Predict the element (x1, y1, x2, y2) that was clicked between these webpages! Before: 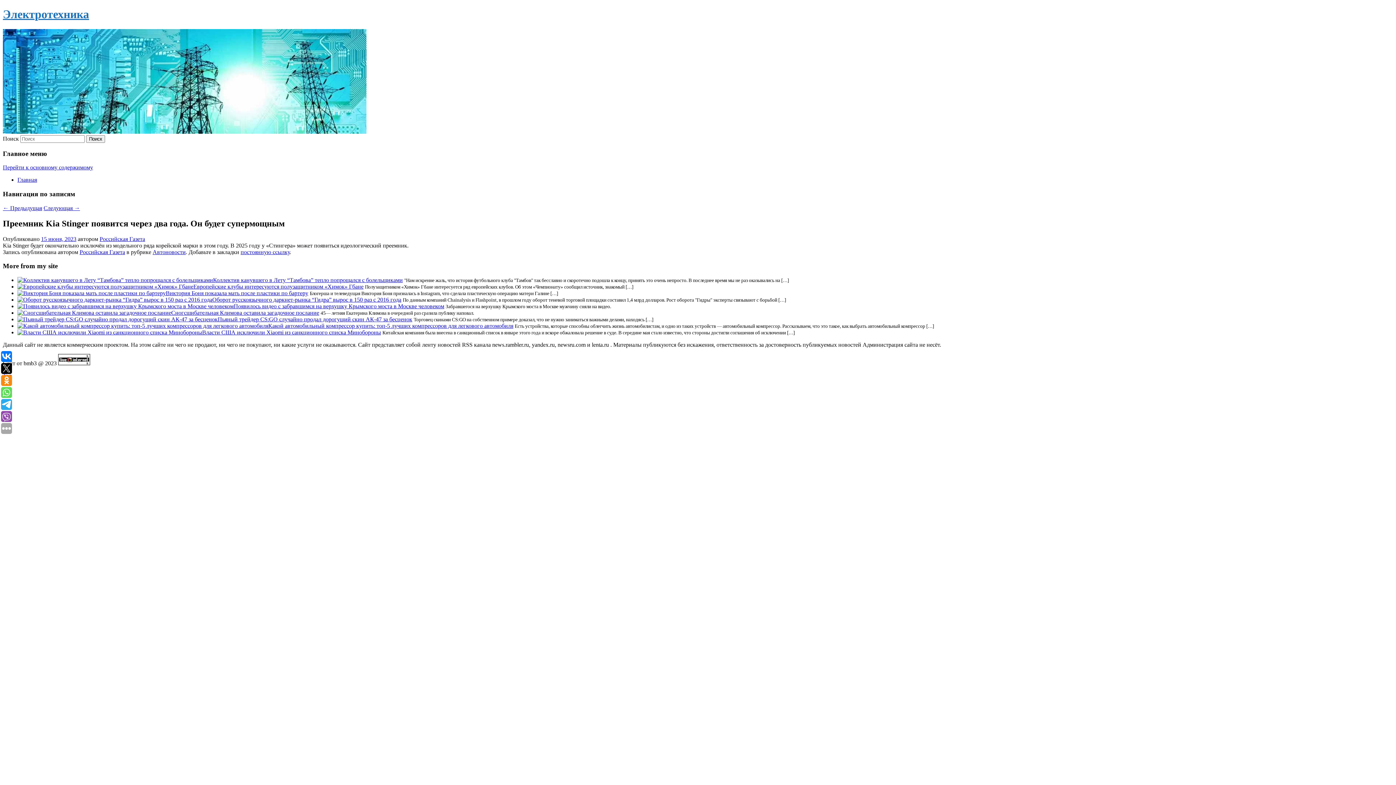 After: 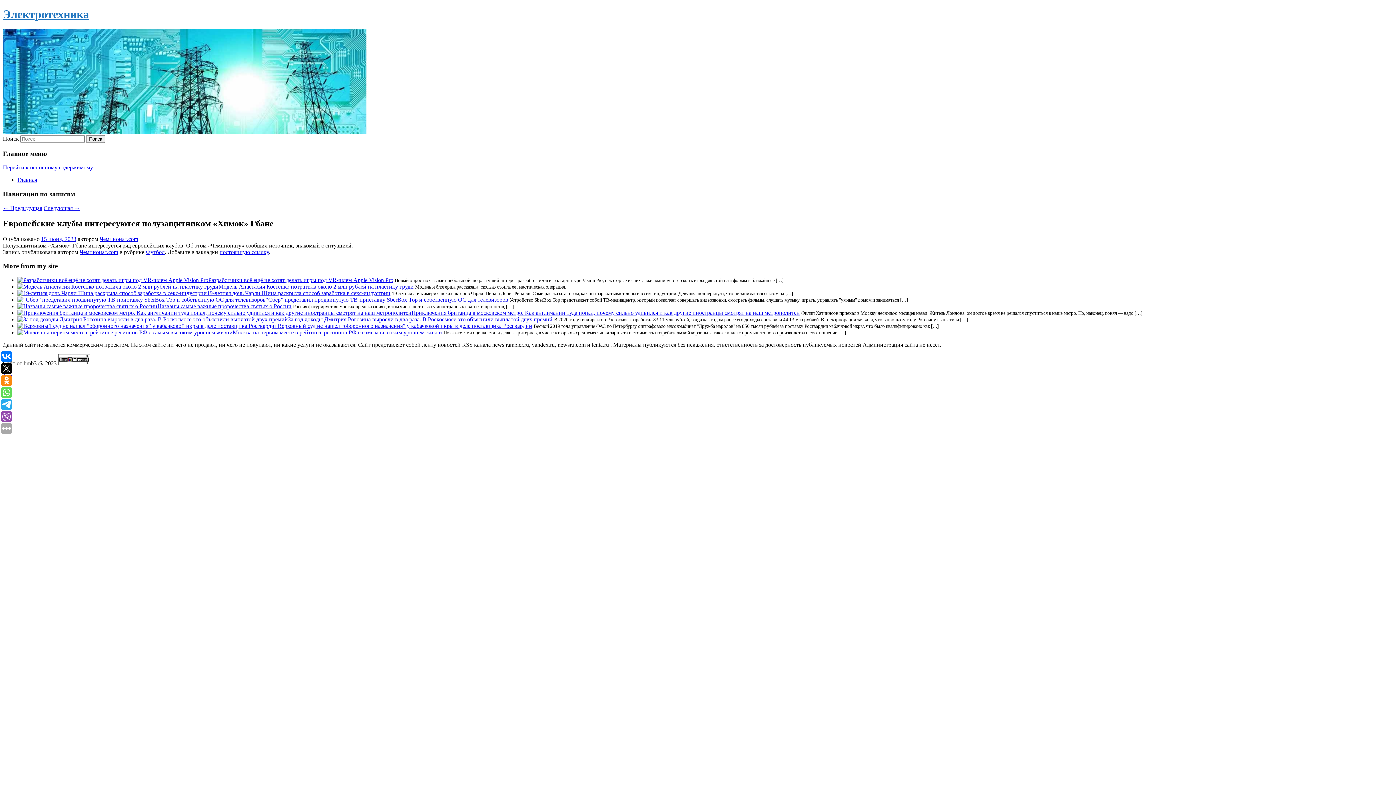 Action: bbox: (17, 283, 193, 289)